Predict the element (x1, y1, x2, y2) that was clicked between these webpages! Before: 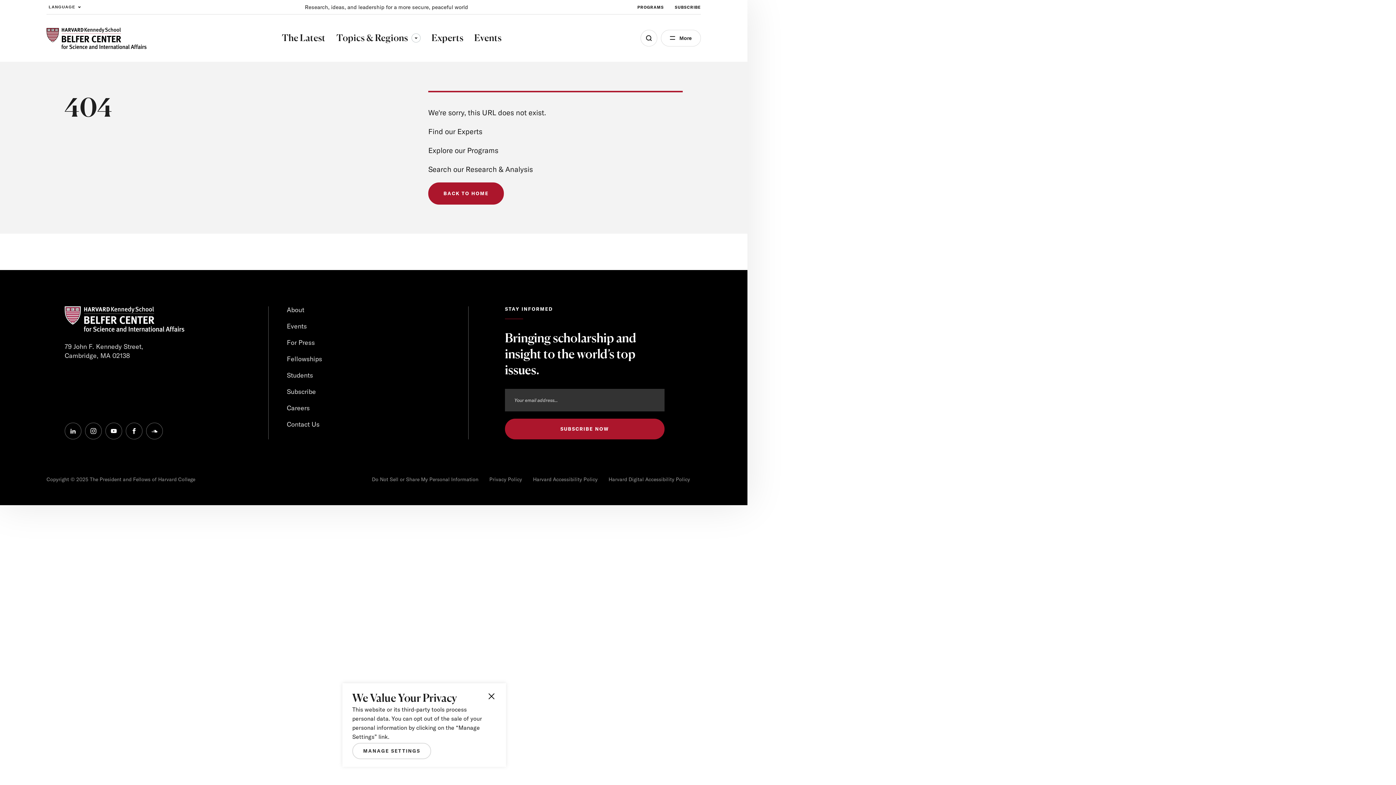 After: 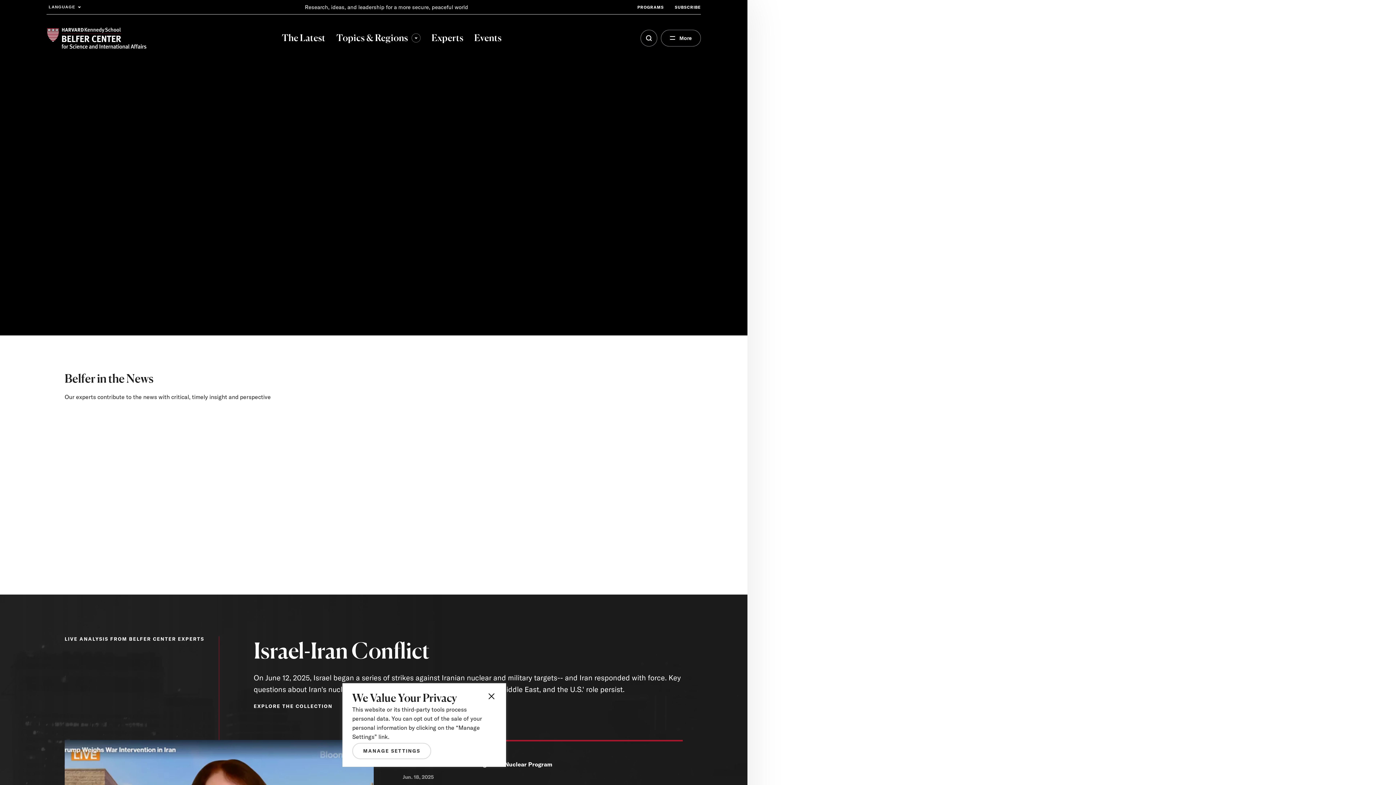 Action: label: HARVARD Kennedy School - Belfer Center bbox: (64, 306, 184, 332)